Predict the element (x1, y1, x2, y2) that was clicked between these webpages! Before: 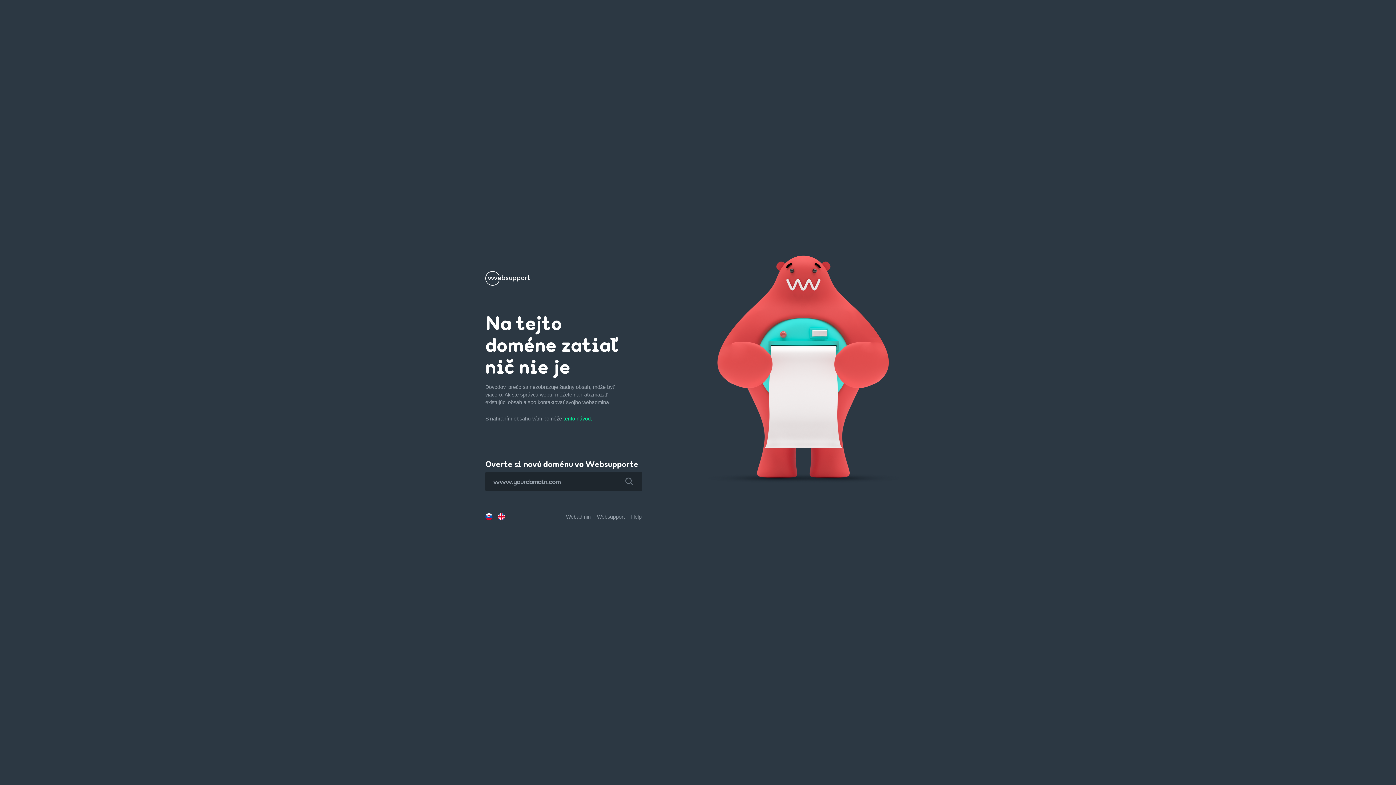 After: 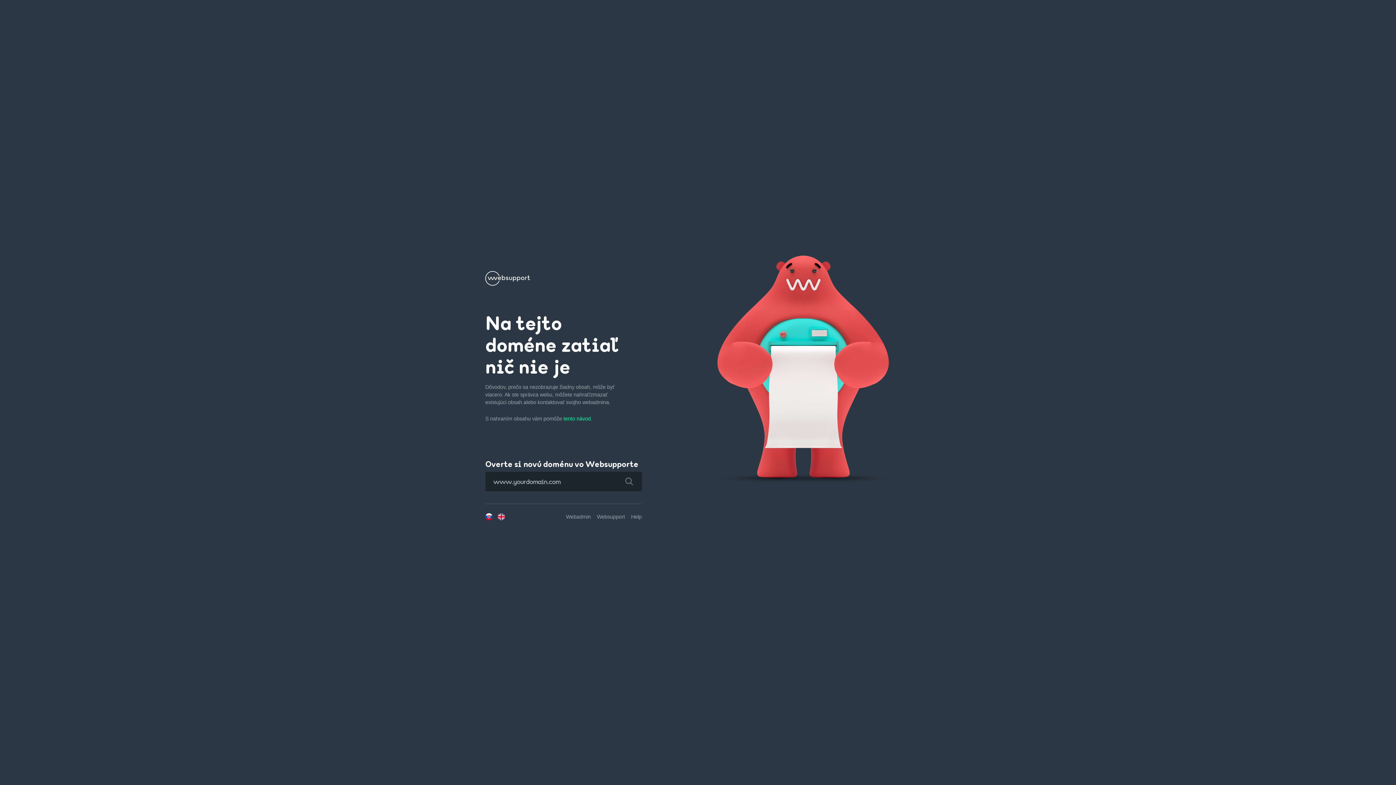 Action: bbox: (616, 472, 642, 491)